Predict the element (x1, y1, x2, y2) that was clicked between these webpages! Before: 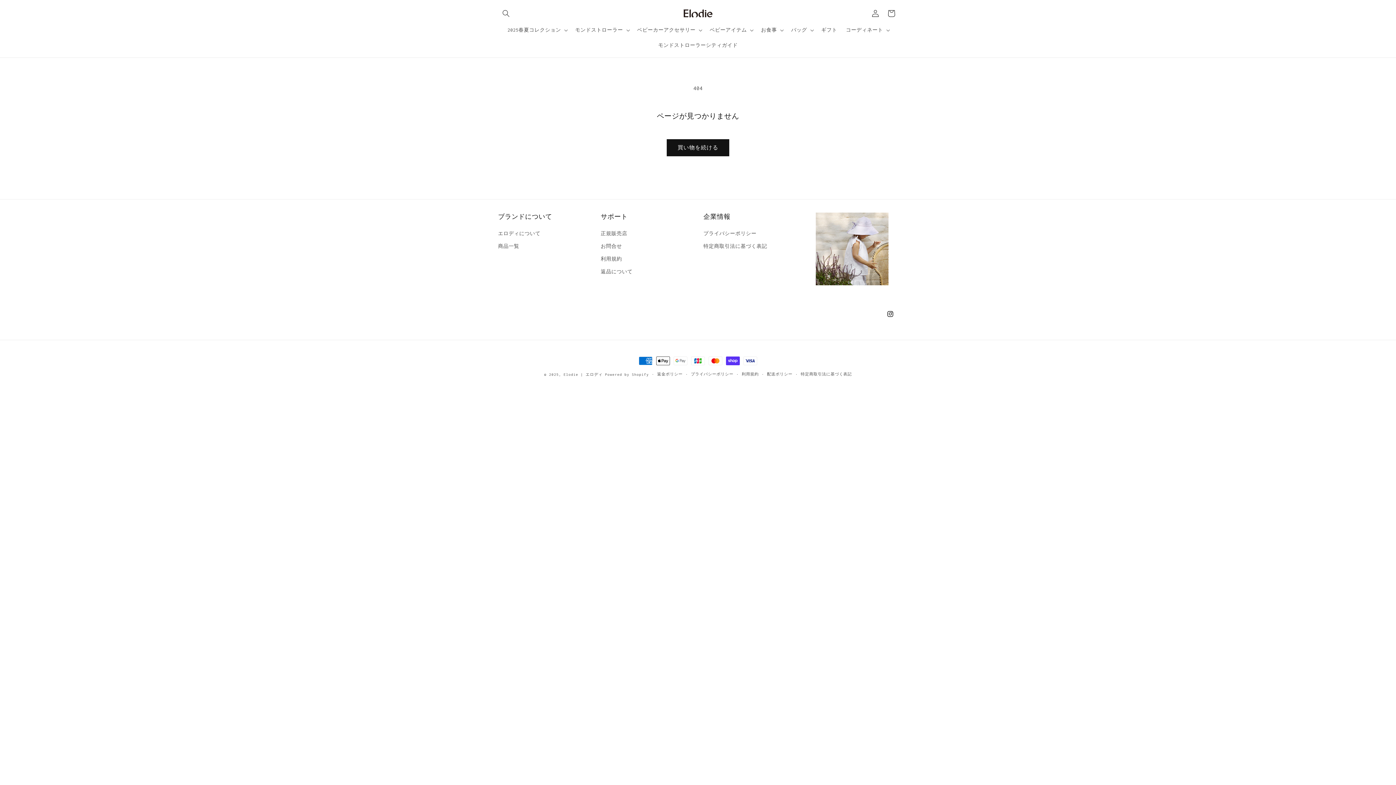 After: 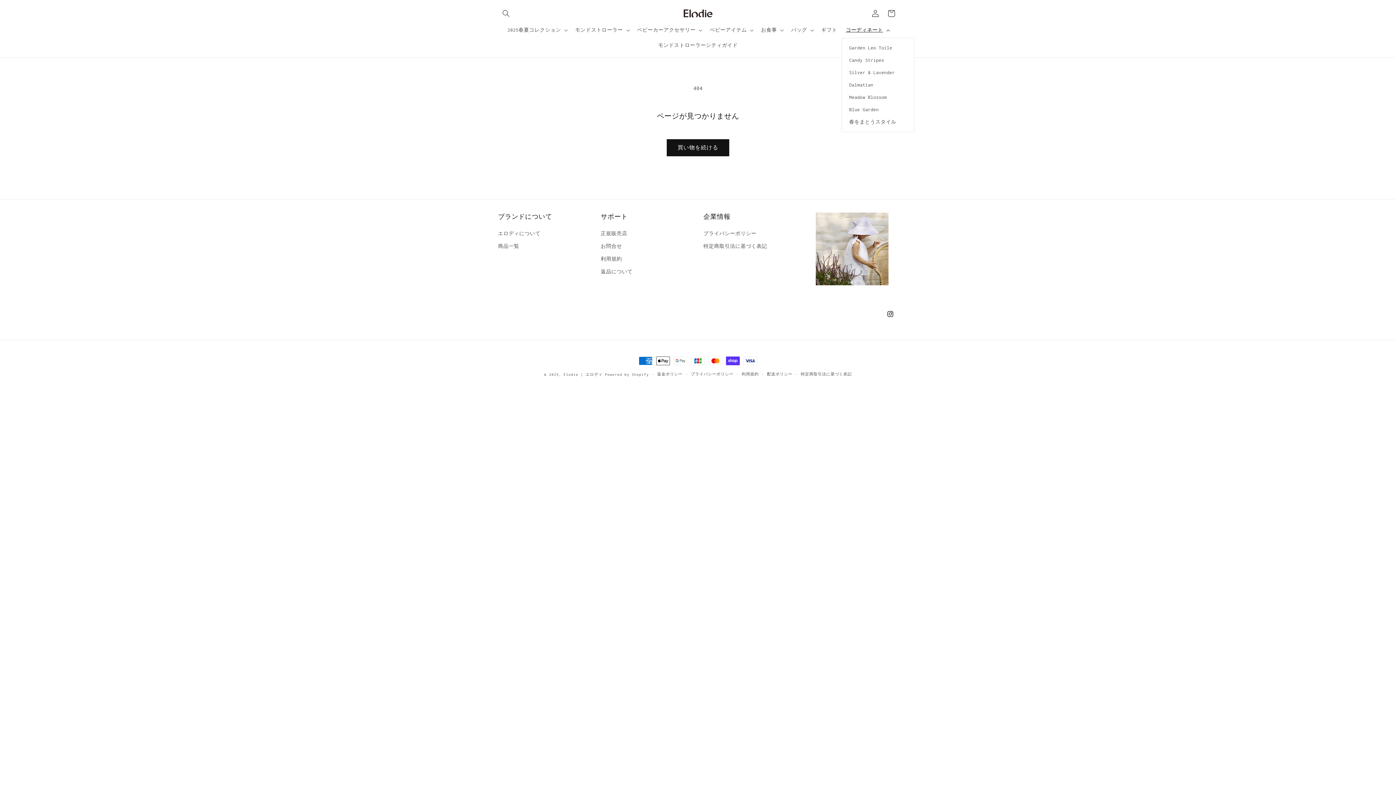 Action: bbox: (841, 22, 893, 37) label: コーディネート